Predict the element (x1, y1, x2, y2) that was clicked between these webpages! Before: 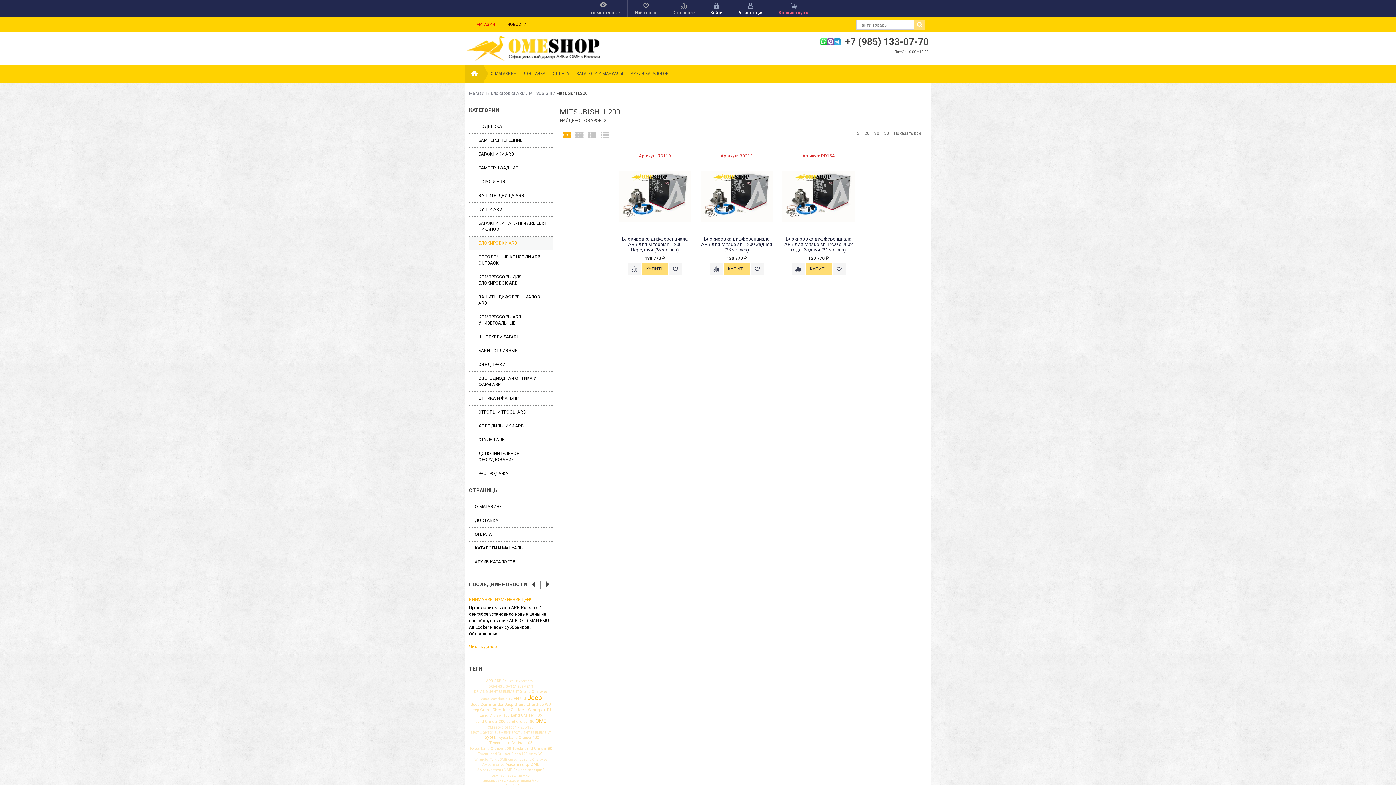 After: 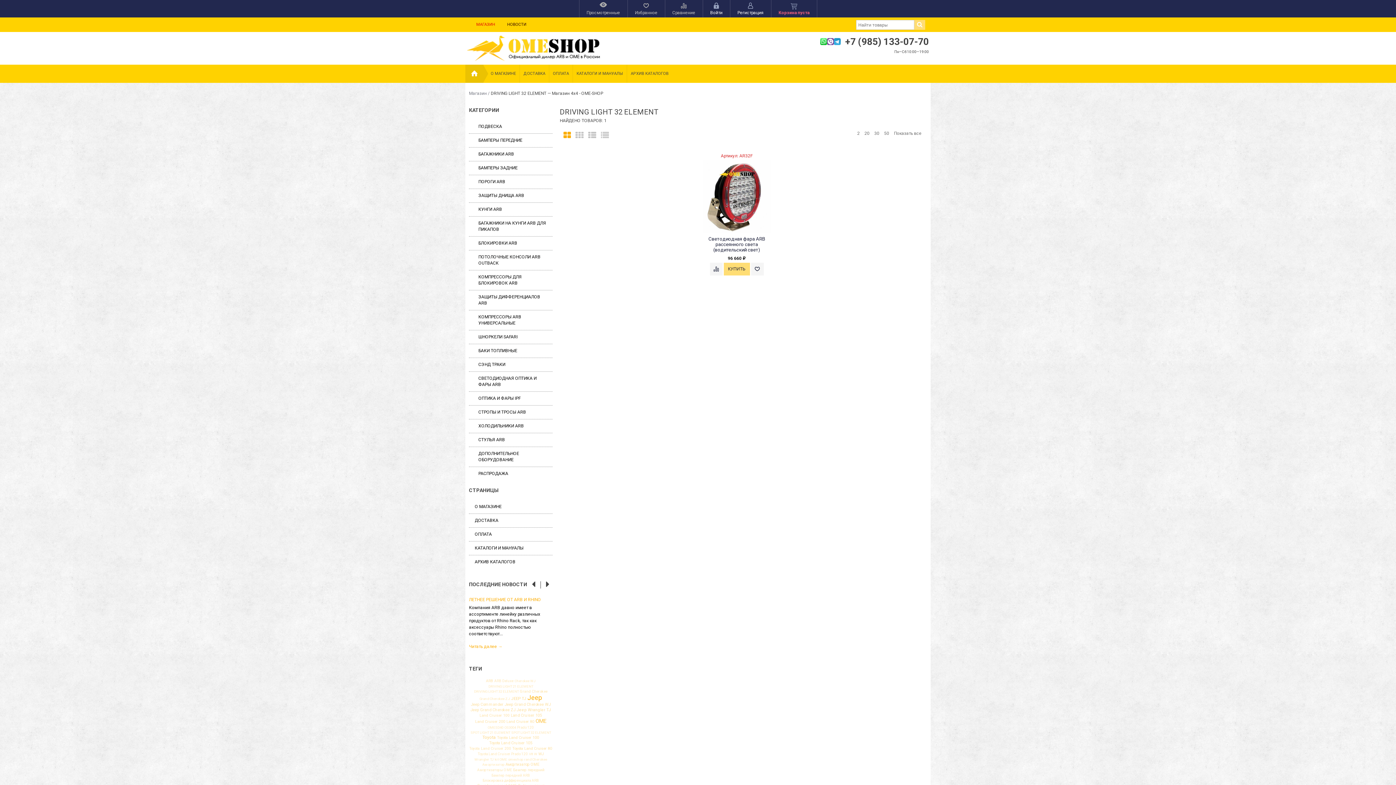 Action: bbox: (474, 690, 518, 693) label: DRIVING LIGHT 32 ELEMENT